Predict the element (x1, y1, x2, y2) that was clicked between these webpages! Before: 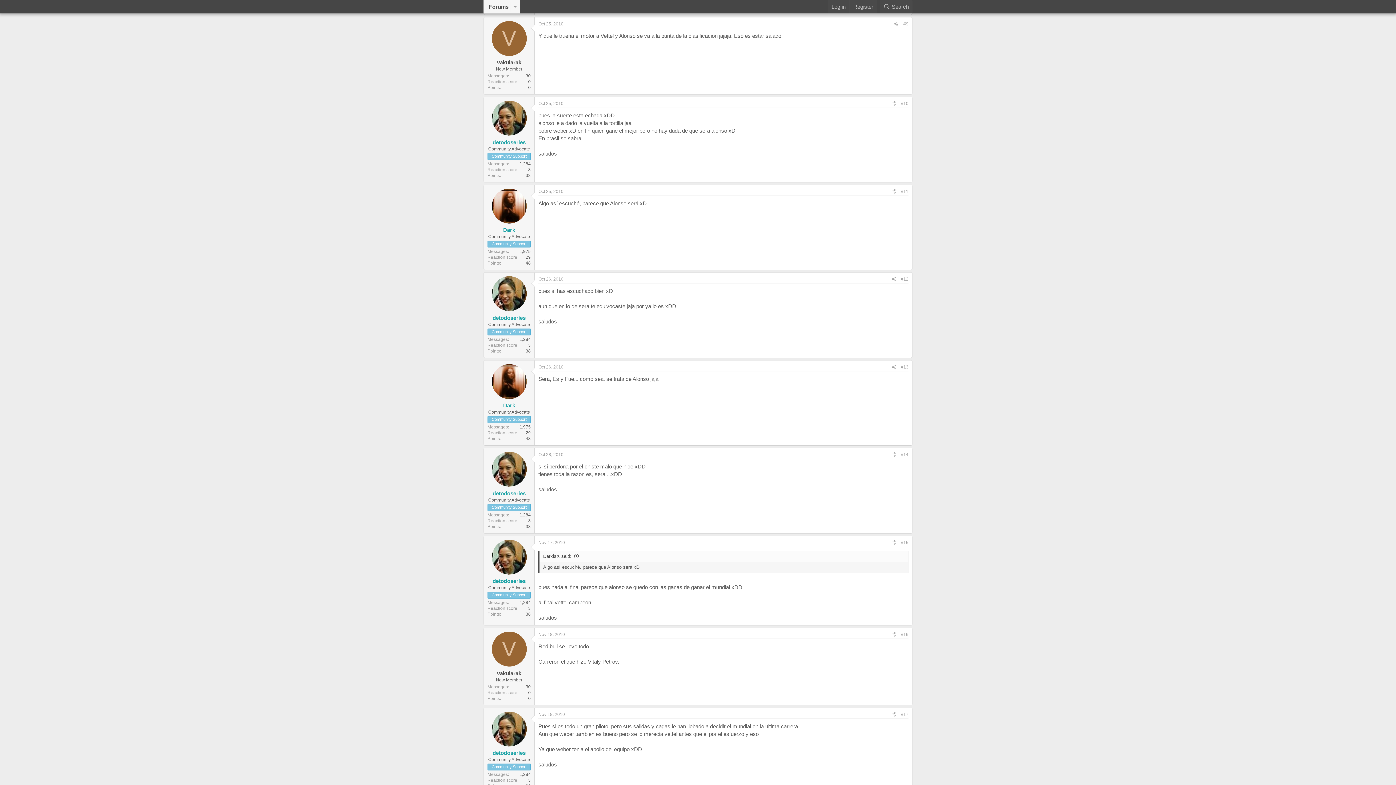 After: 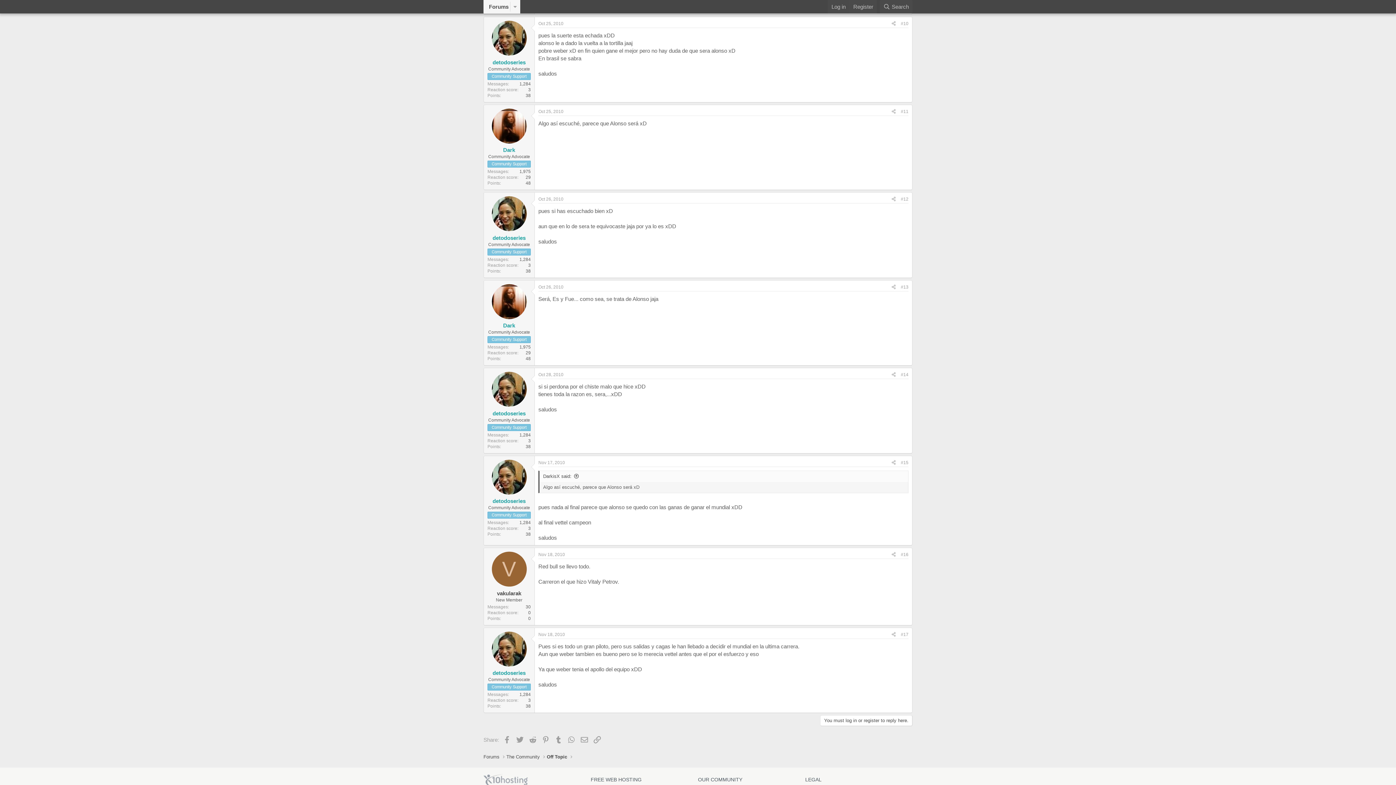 Action: bbox: (901, 101, 908, 106) label: #10